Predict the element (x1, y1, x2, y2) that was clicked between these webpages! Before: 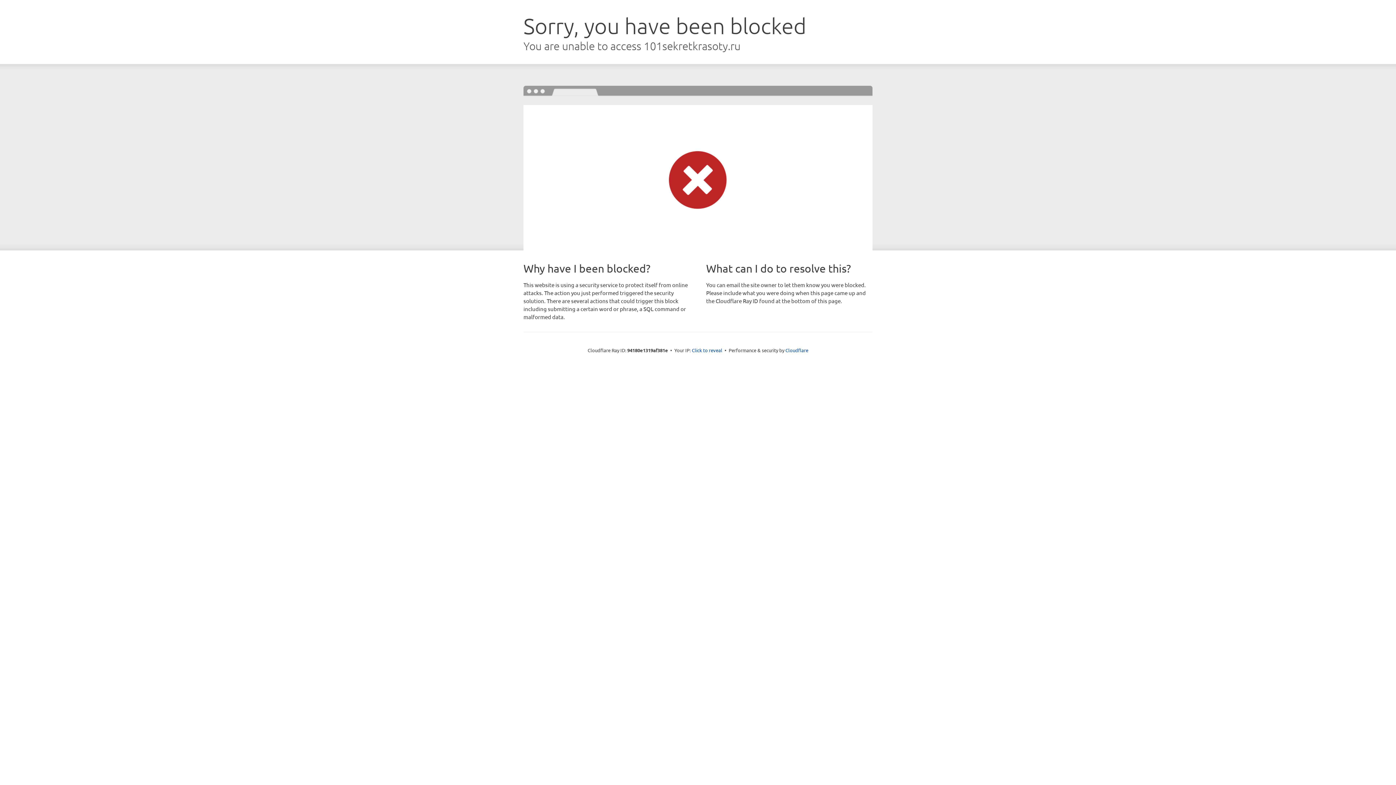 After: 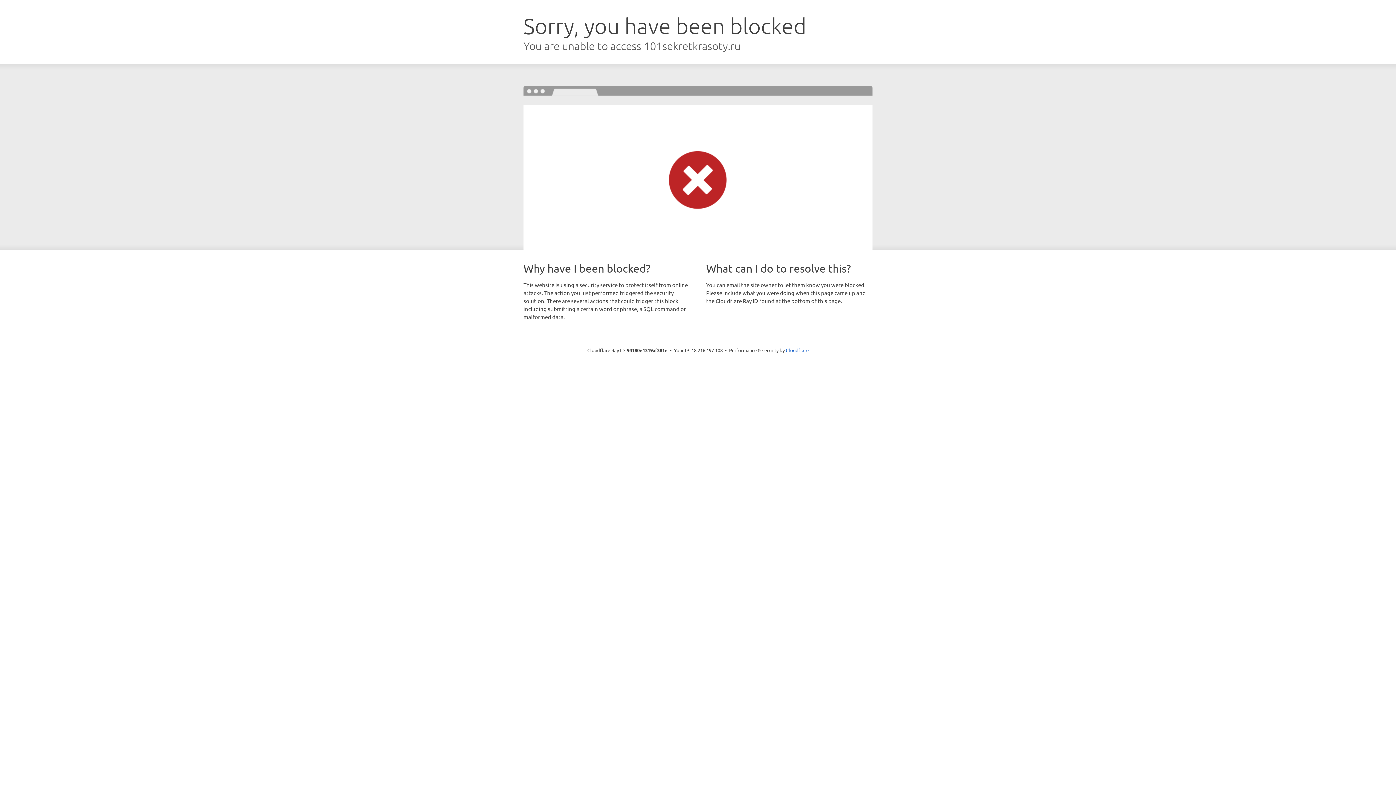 Action: label: Click to reveal bbox: (692, 346, 722, 353)